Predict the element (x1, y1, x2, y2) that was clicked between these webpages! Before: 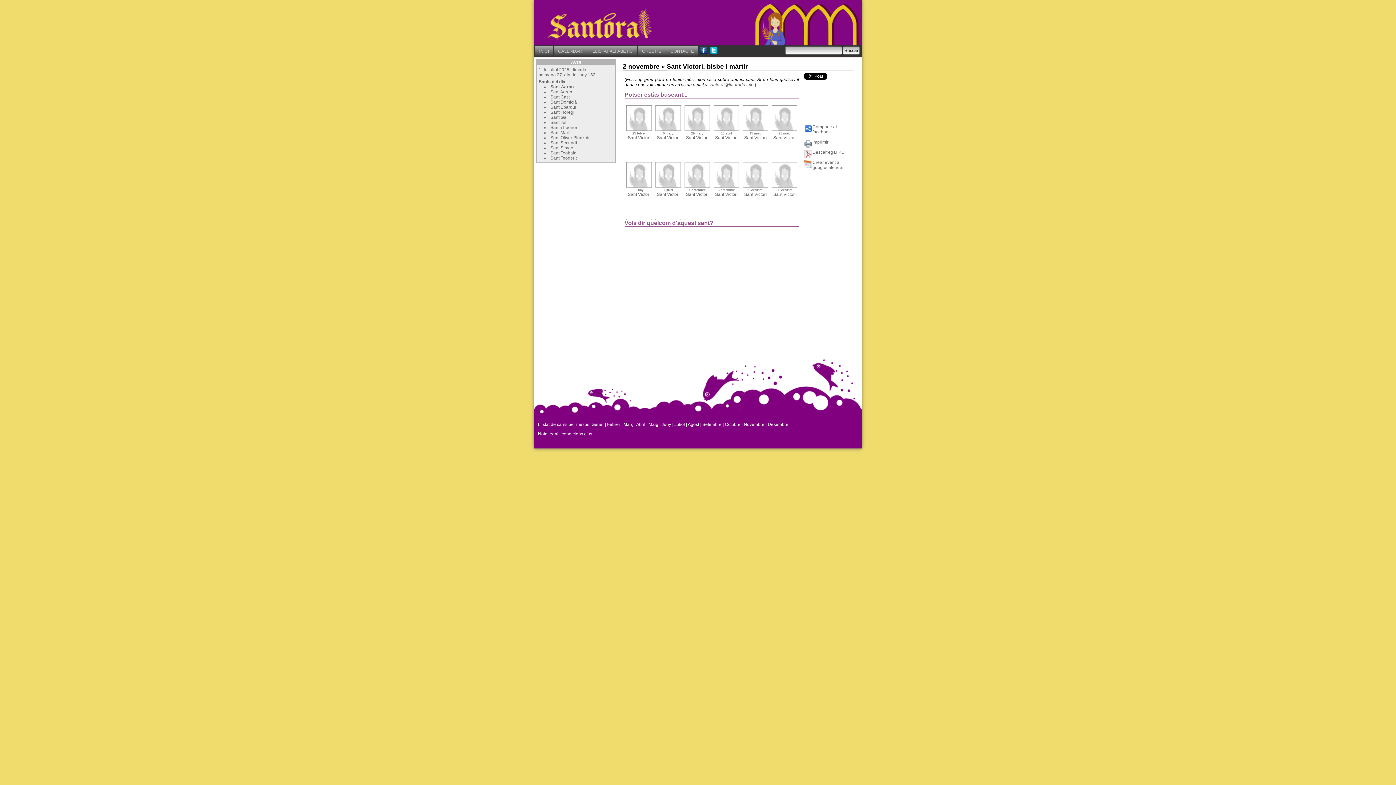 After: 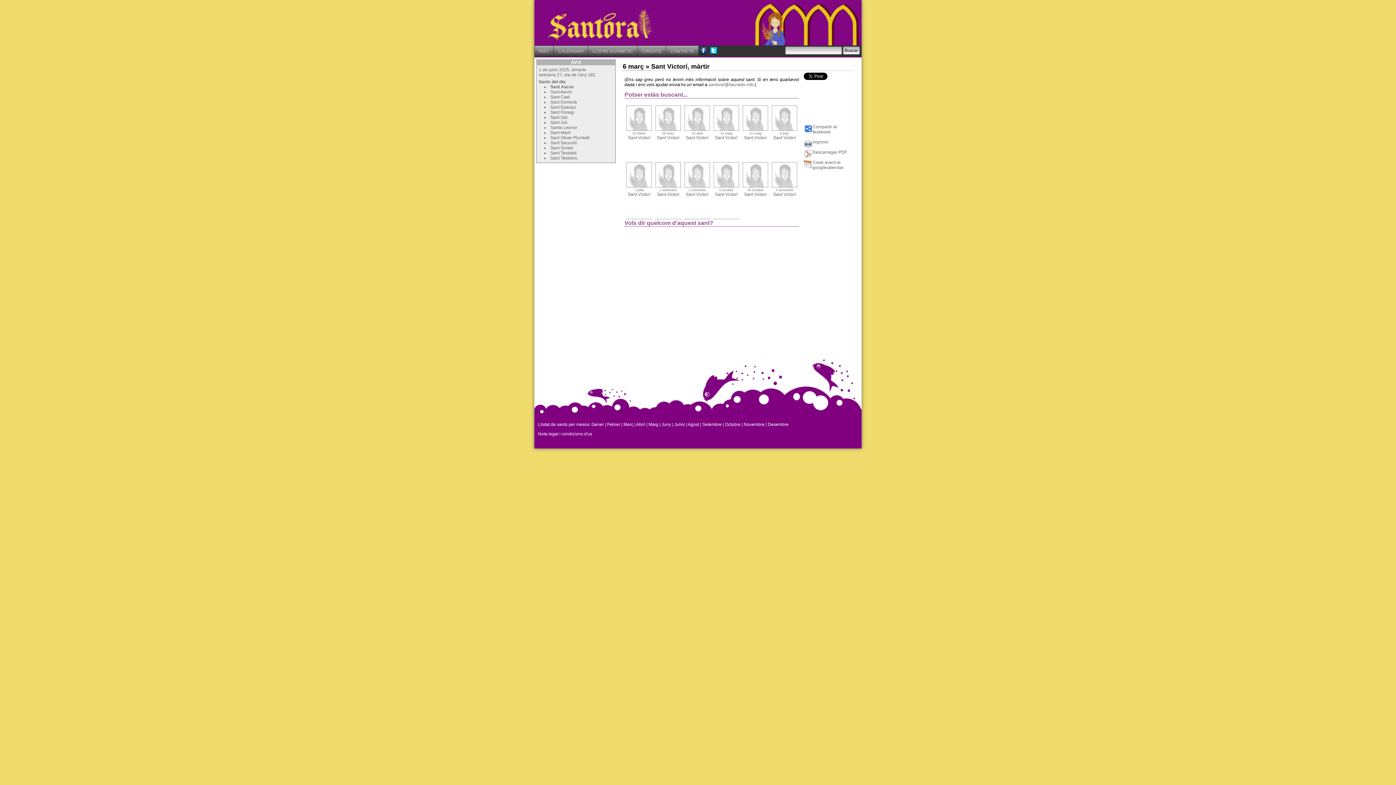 Action: label: 6 març
Sant Victorí bbox: (654, 127, 681, 140)